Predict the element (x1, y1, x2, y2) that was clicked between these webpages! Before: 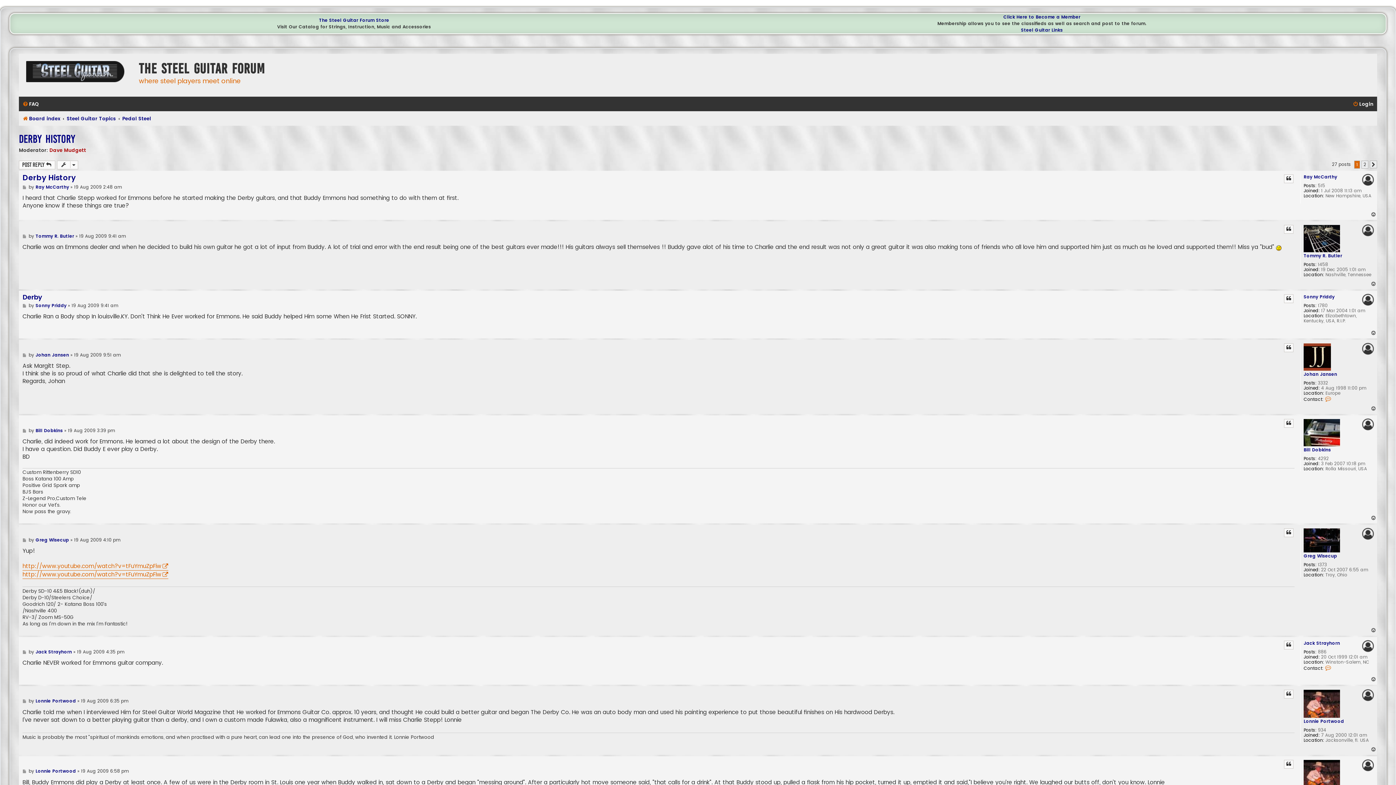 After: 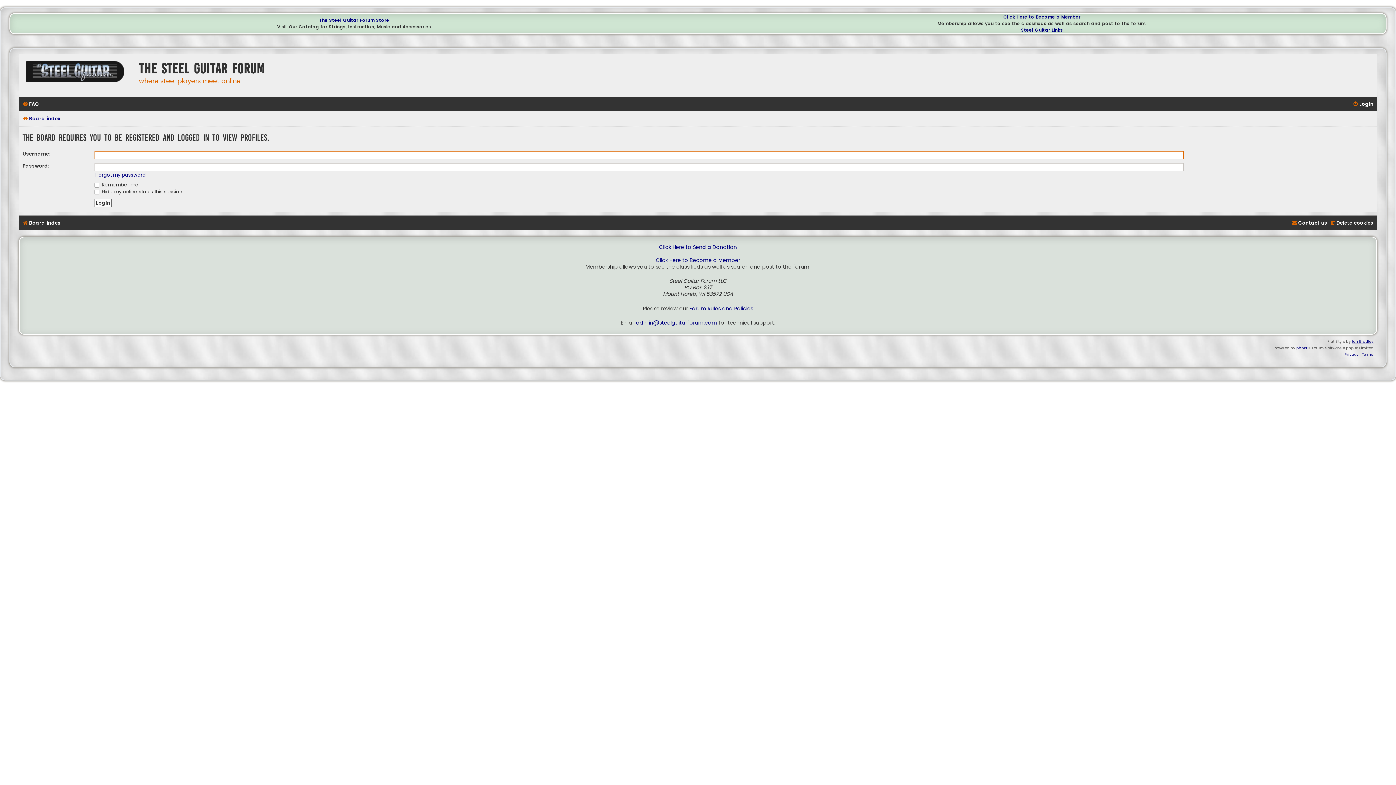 Action: label: Johan Jansen bbox: (35, 352, 69, 357)